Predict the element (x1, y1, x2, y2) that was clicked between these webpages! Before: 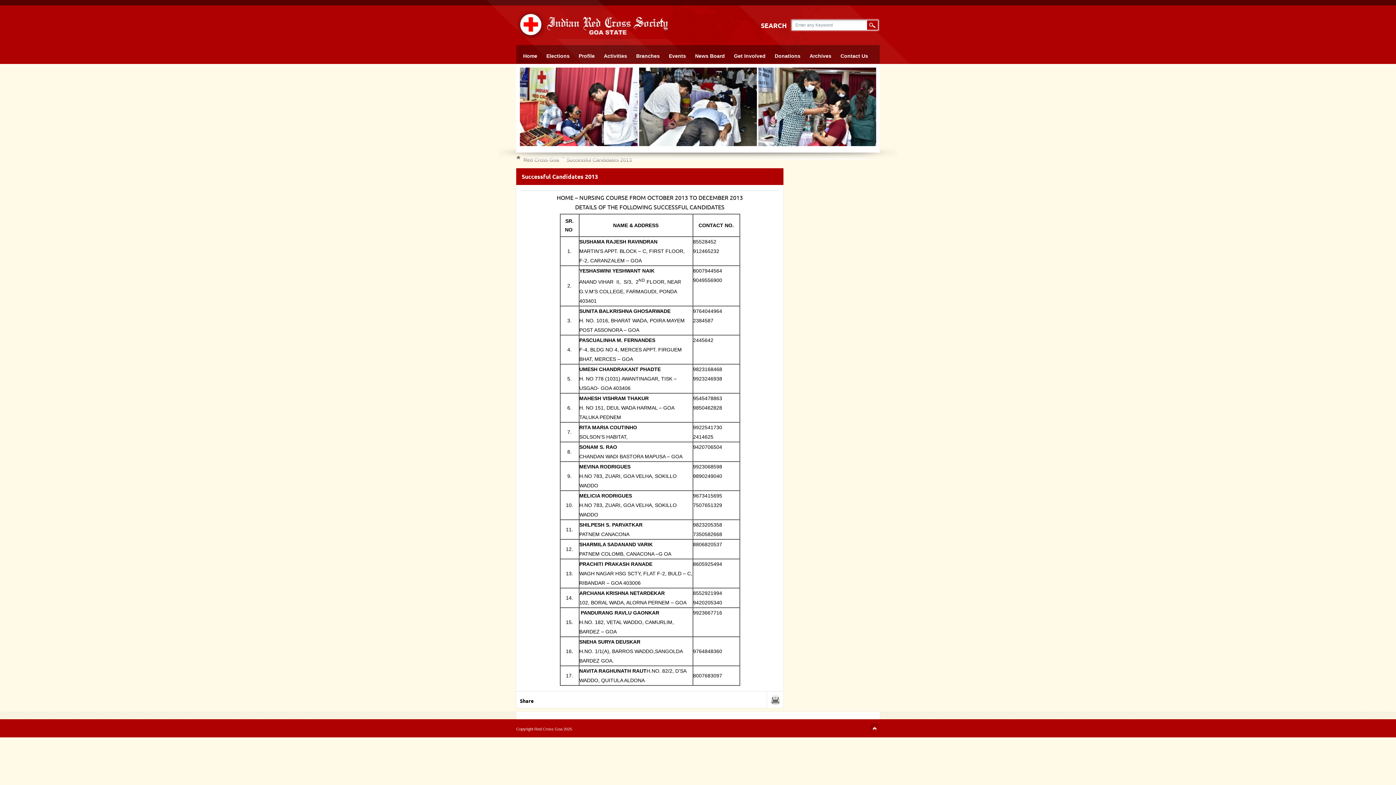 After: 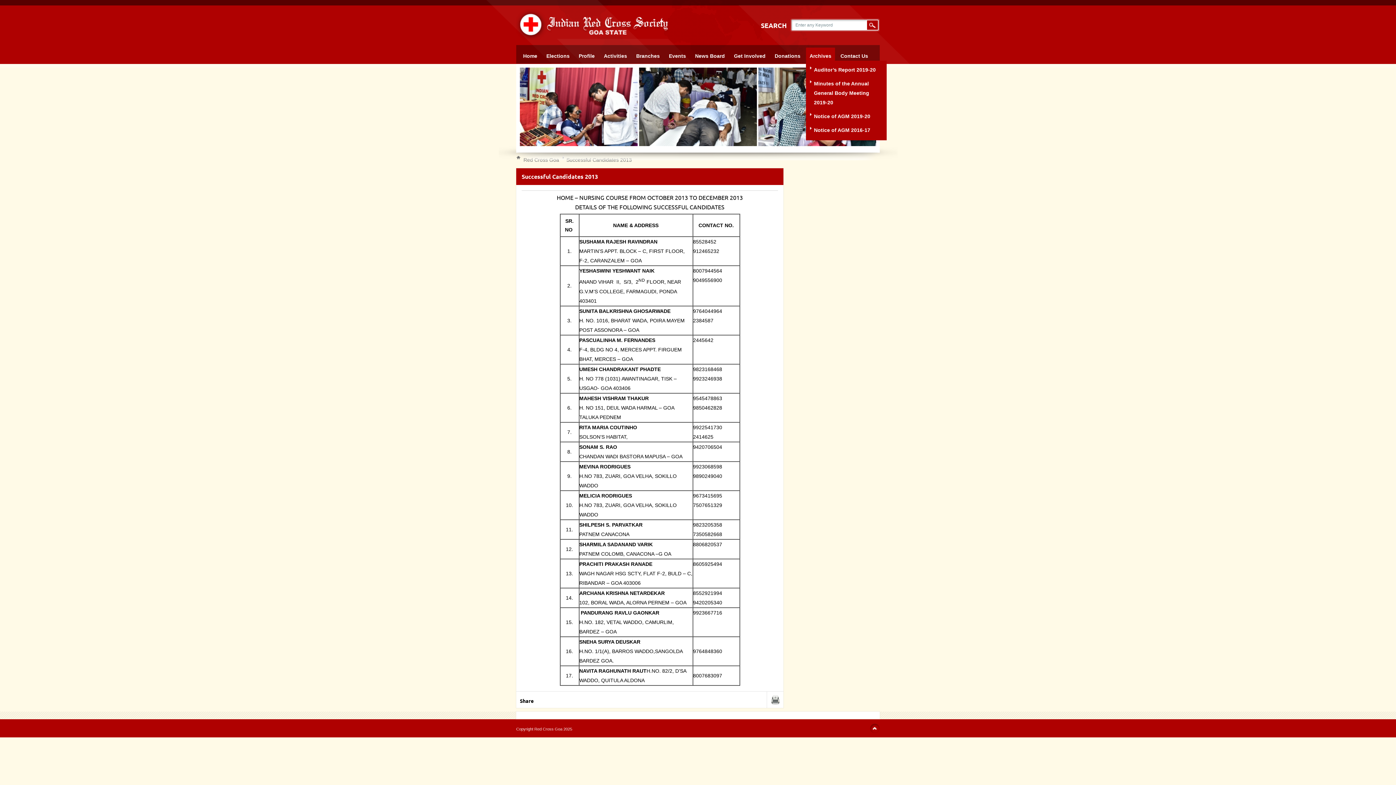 Action: bbox: (806, 47, 835, 60) label: Archives